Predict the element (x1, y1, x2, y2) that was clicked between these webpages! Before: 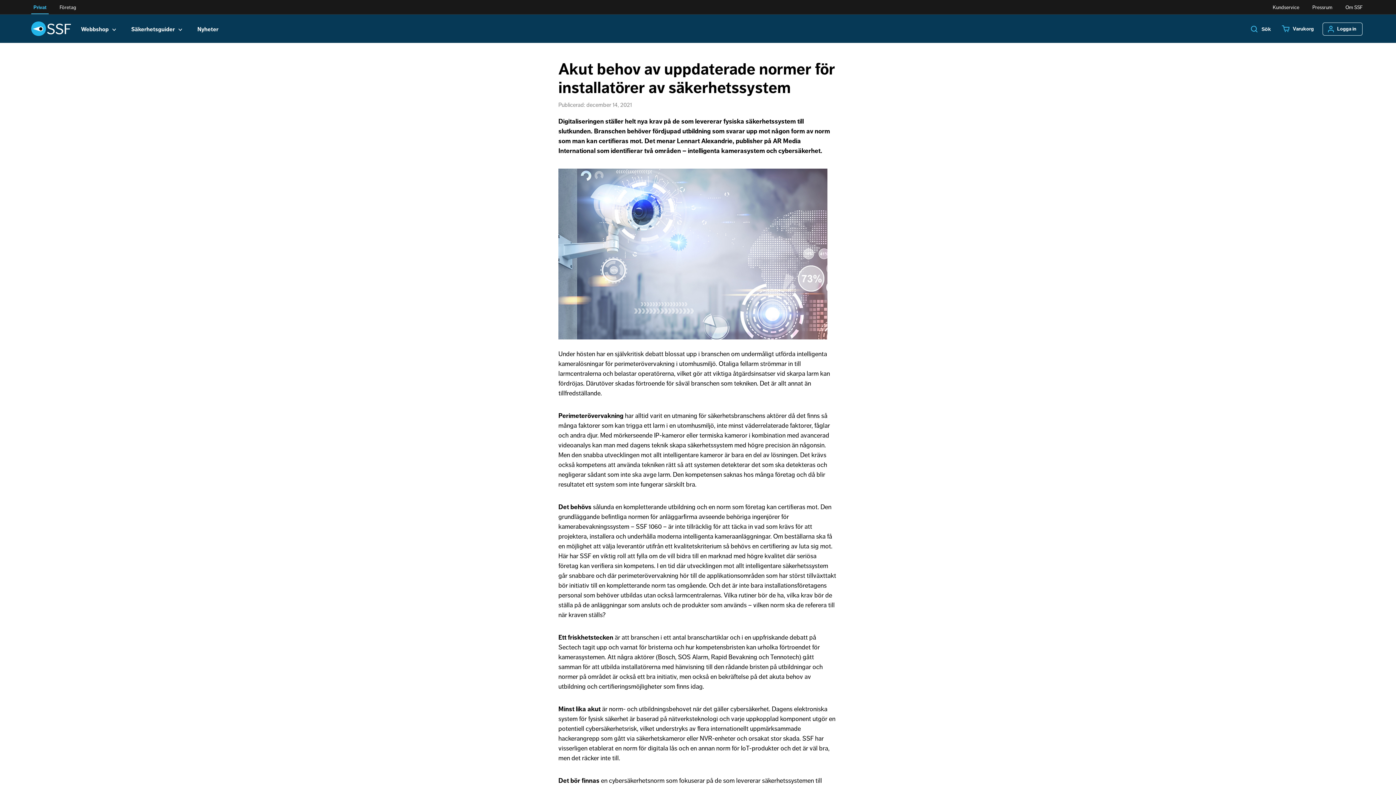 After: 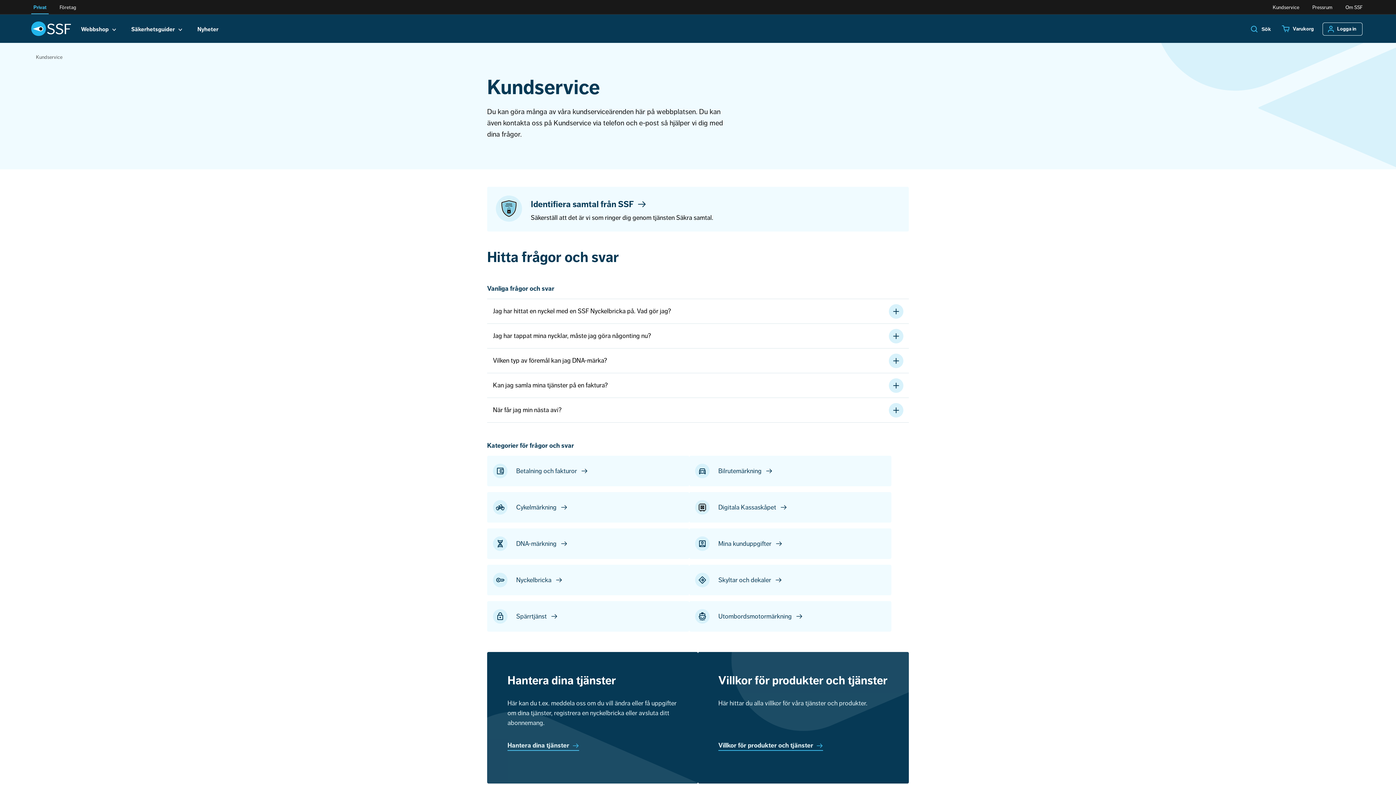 Action: bbox: (1270, 0, 1301, 13) label: Kundservice